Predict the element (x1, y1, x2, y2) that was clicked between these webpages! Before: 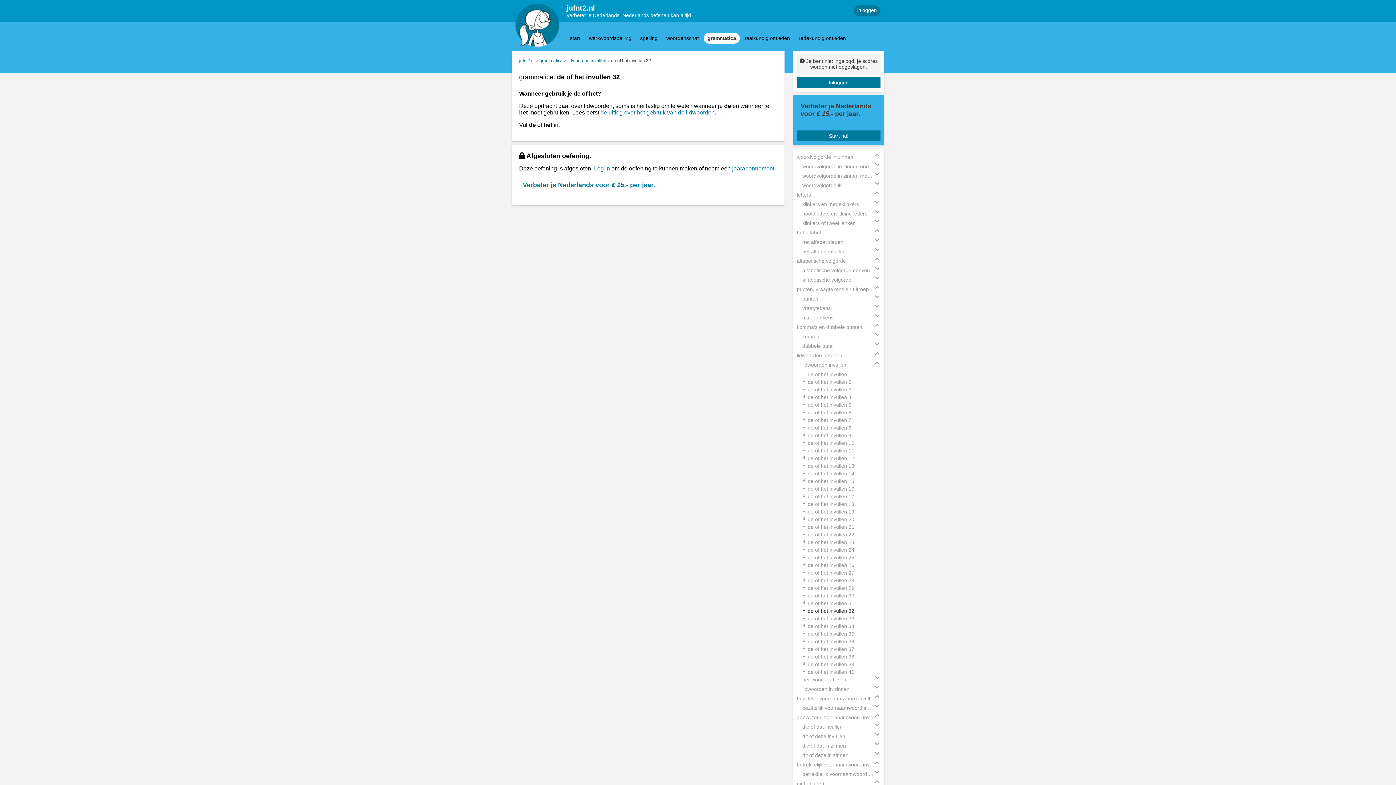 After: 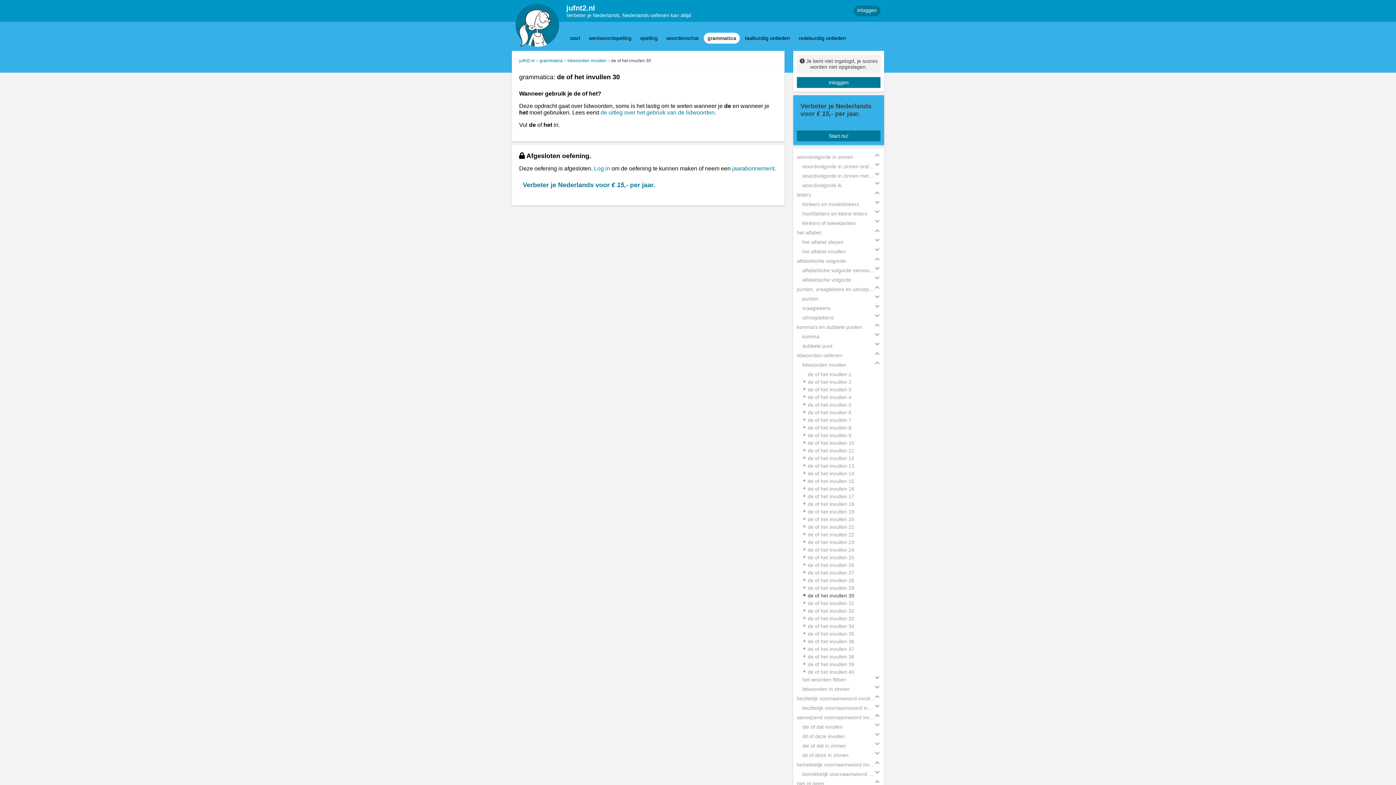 Action: bbox: (808, 593, 854, 598) label: de of het invullen 30